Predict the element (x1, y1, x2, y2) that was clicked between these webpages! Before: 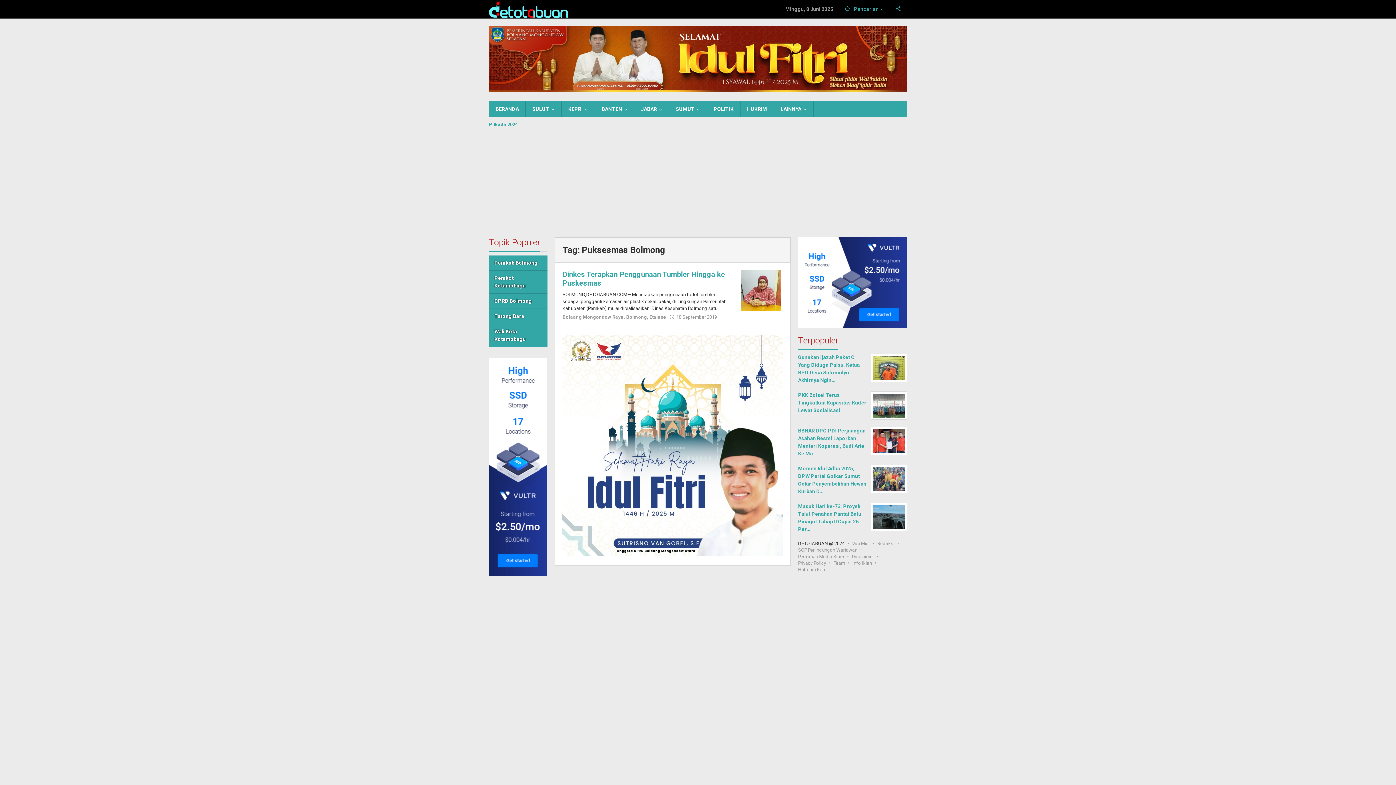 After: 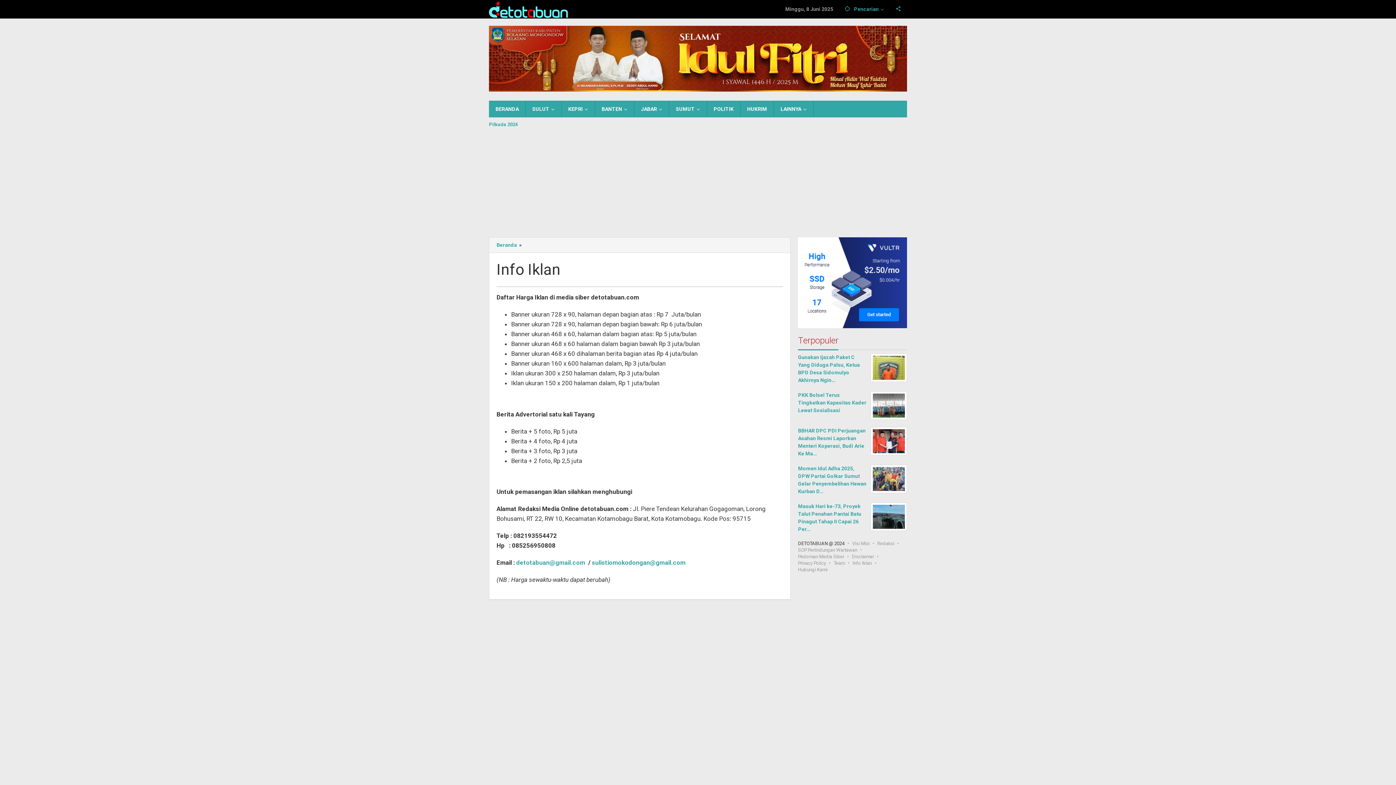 Action: label: Info Iklan bbox: (852, 560, 872, 566)